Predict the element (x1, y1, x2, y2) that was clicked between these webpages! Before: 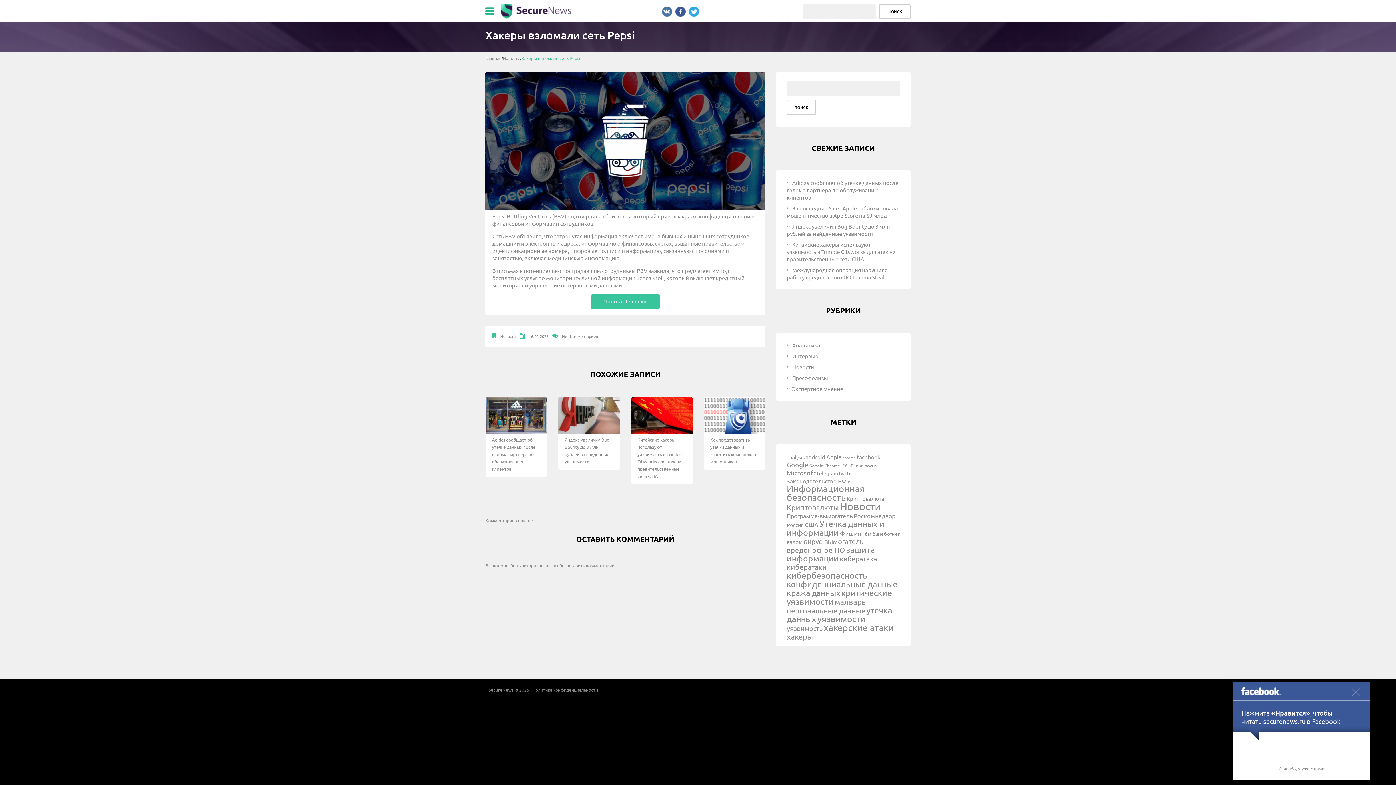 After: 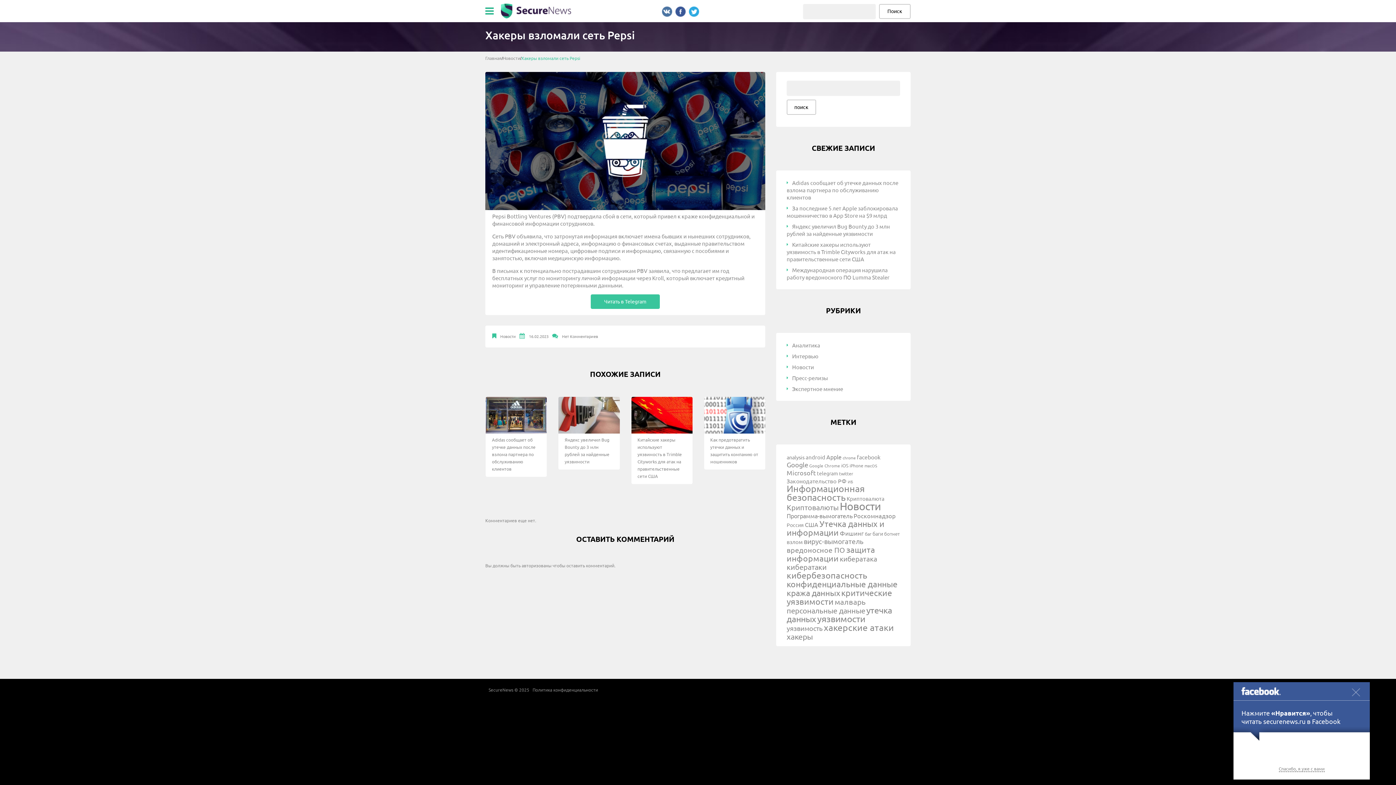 Action: bbox: (704, 397, 765, 433)